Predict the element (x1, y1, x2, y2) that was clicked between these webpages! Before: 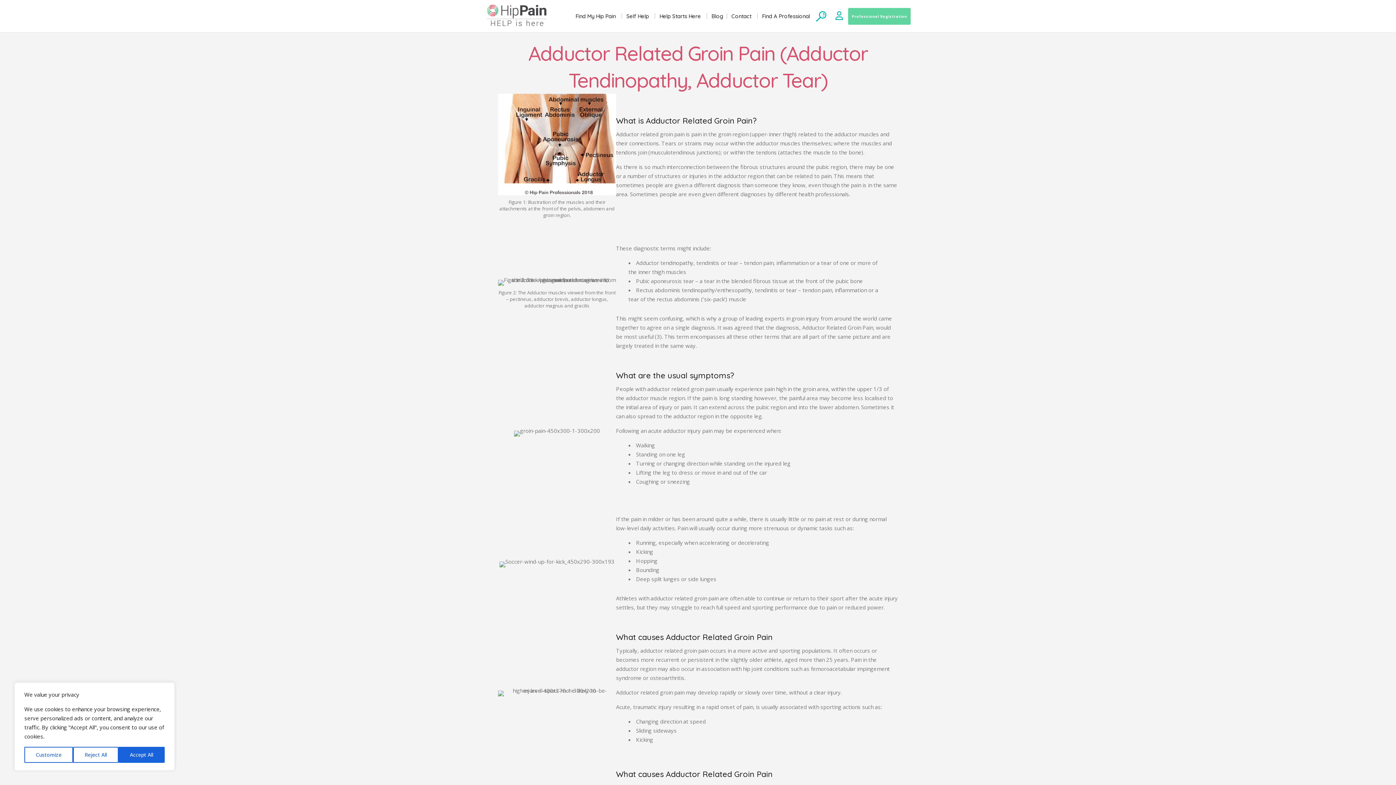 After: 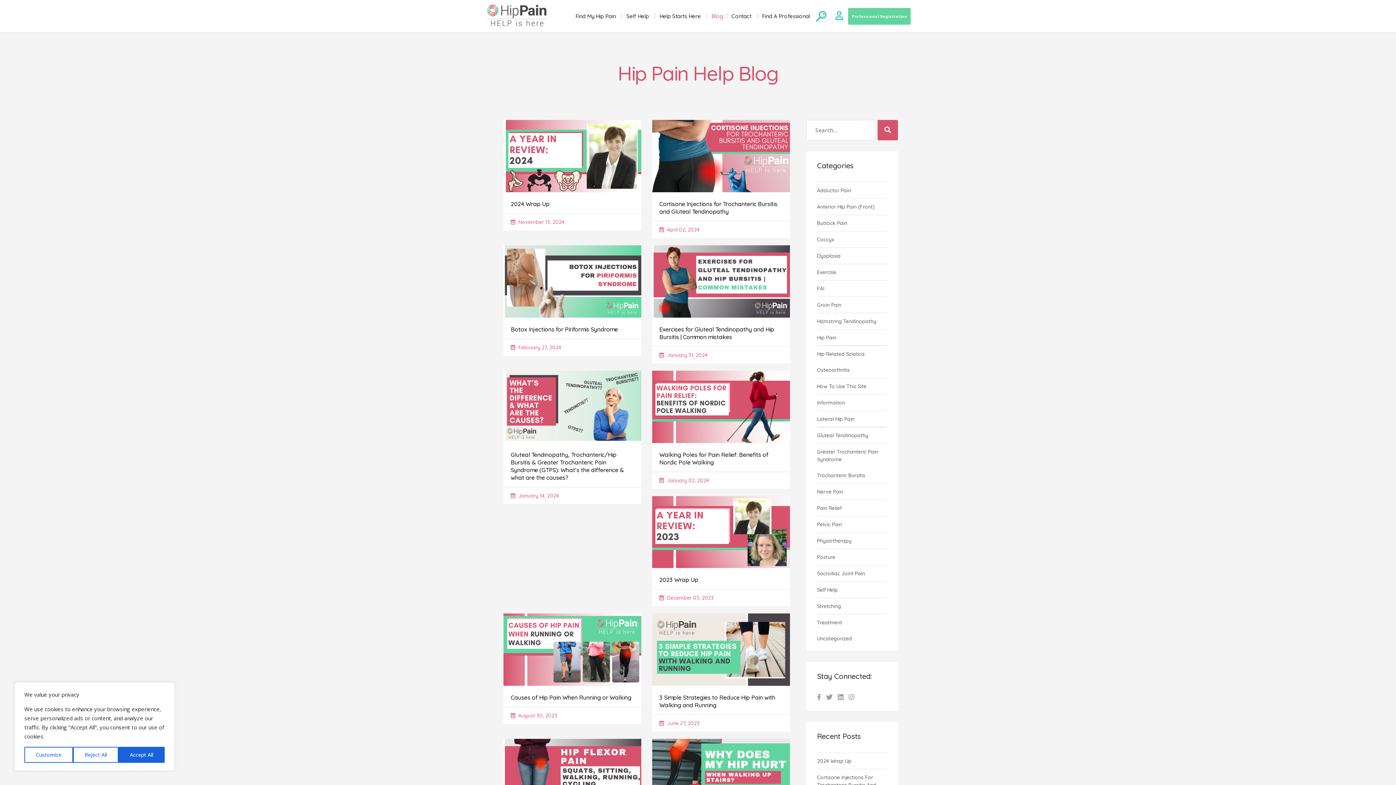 Action: bbox: (707, 8, 727, 23) label: Blog